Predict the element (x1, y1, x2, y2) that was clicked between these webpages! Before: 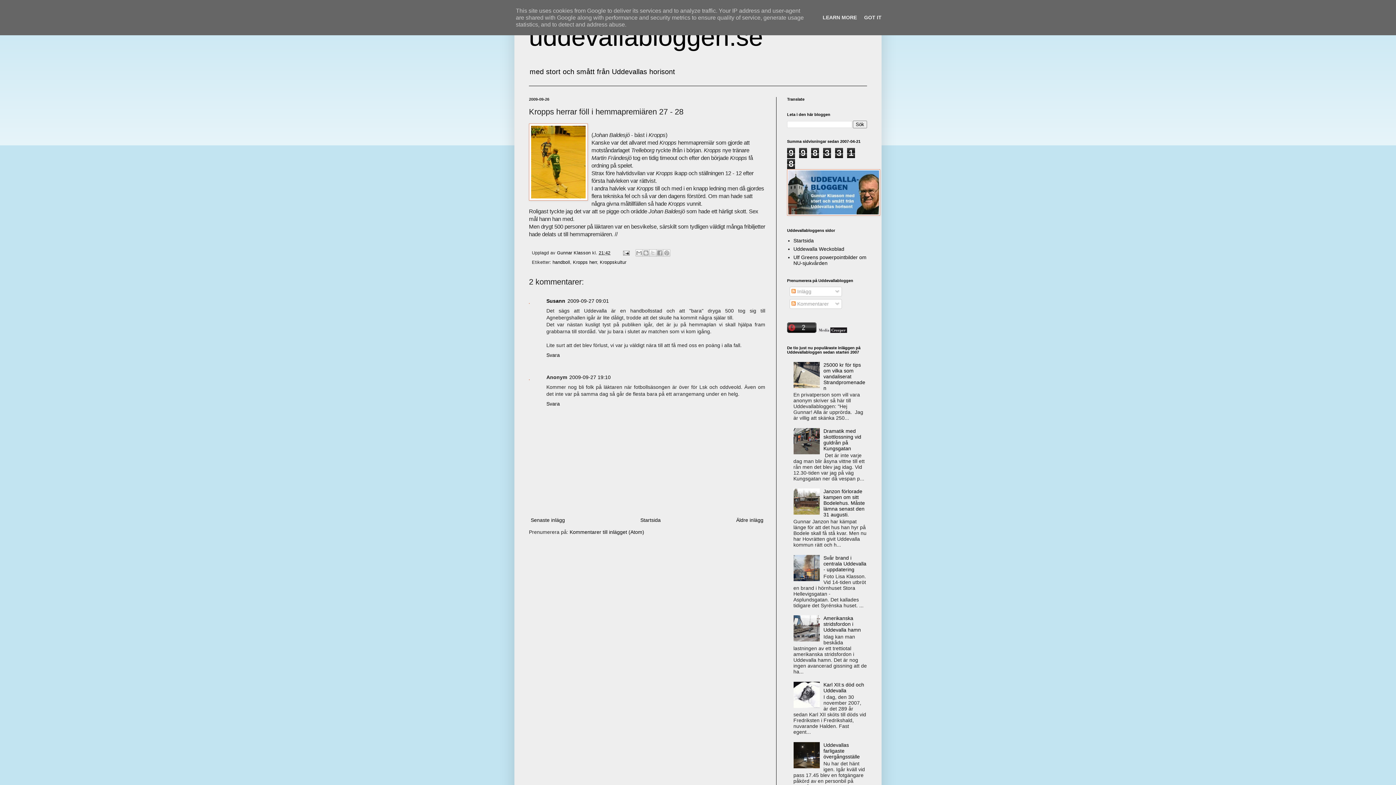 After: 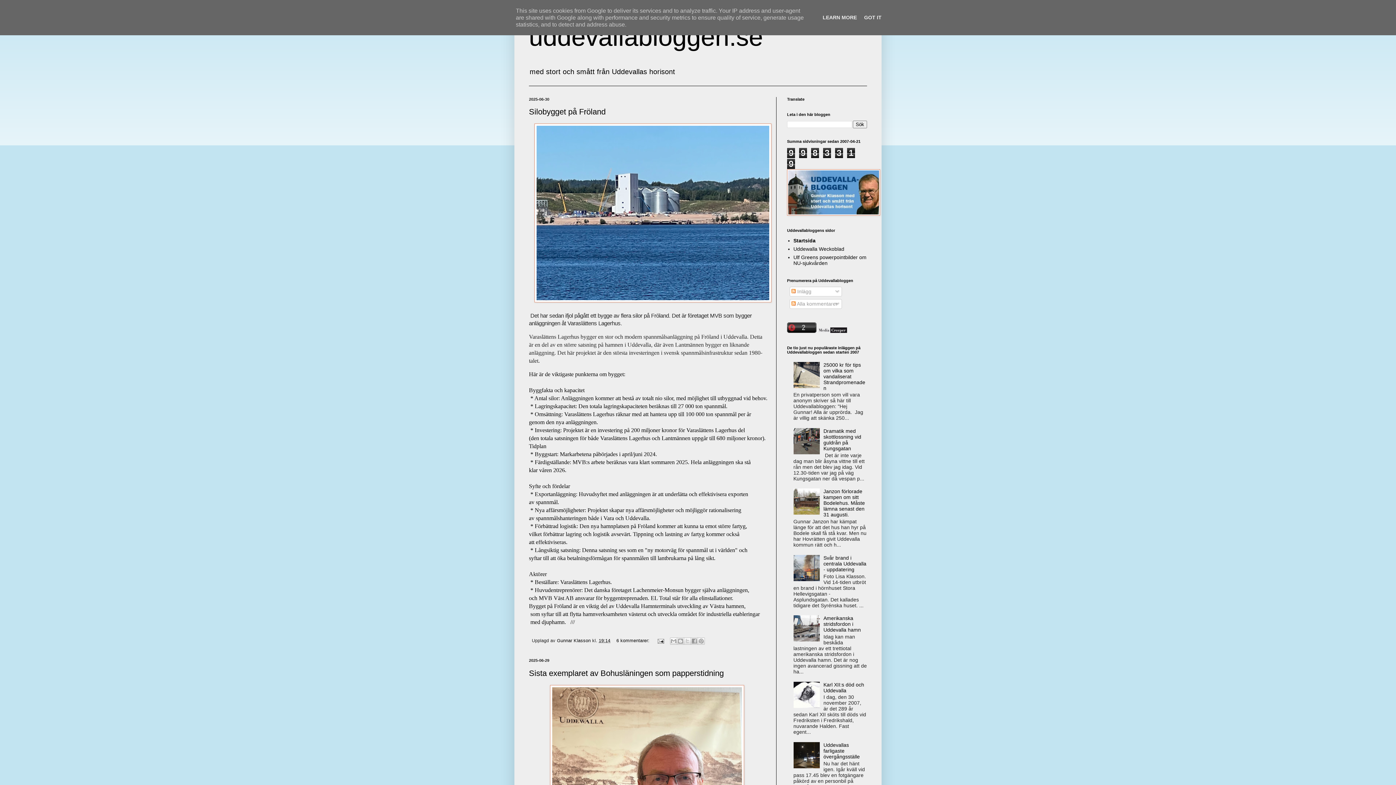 Action: label: Startsida bbox: (793, 237, 814, 243)